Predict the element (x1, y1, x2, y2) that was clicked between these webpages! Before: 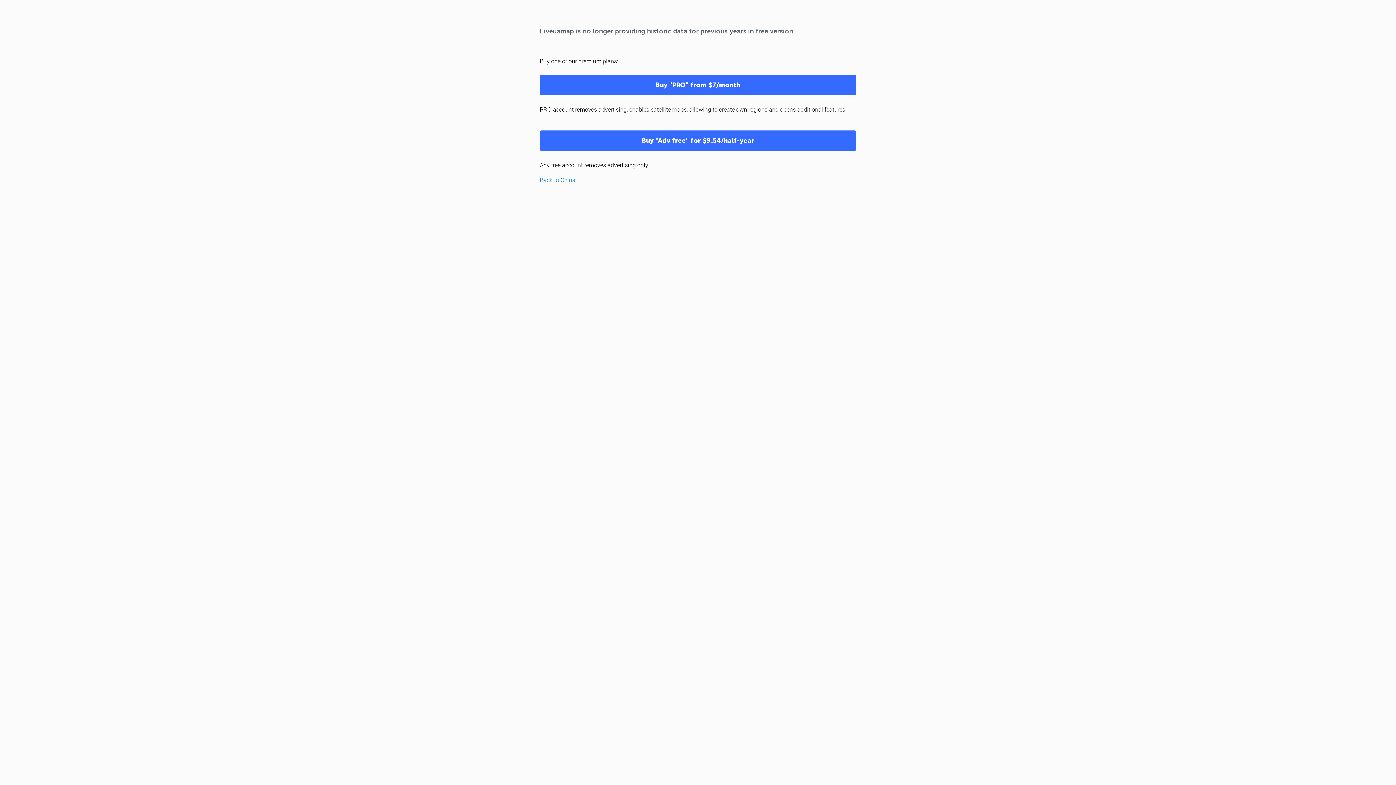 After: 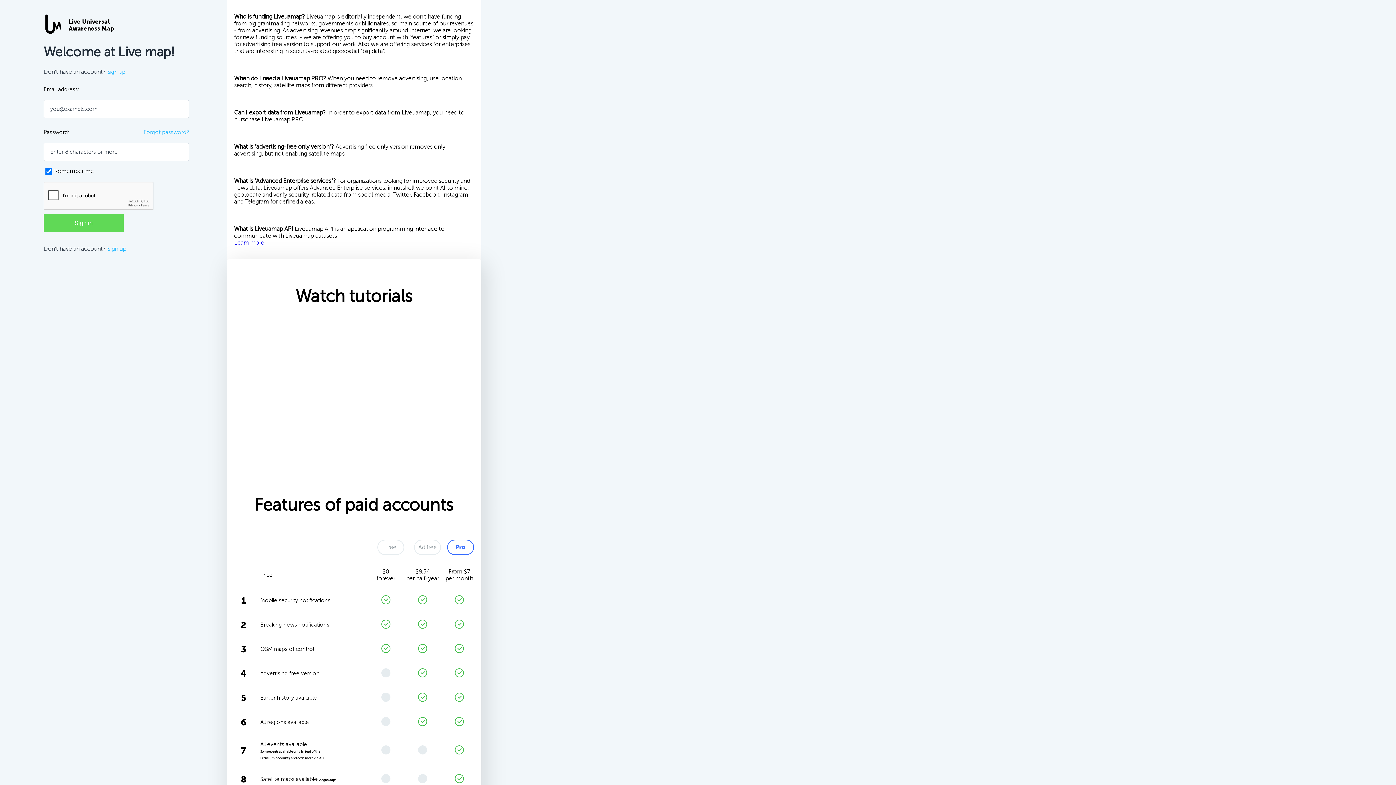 Action: bbox: (540, 74, 856, 95) label: Buy "PRO" from $7/month